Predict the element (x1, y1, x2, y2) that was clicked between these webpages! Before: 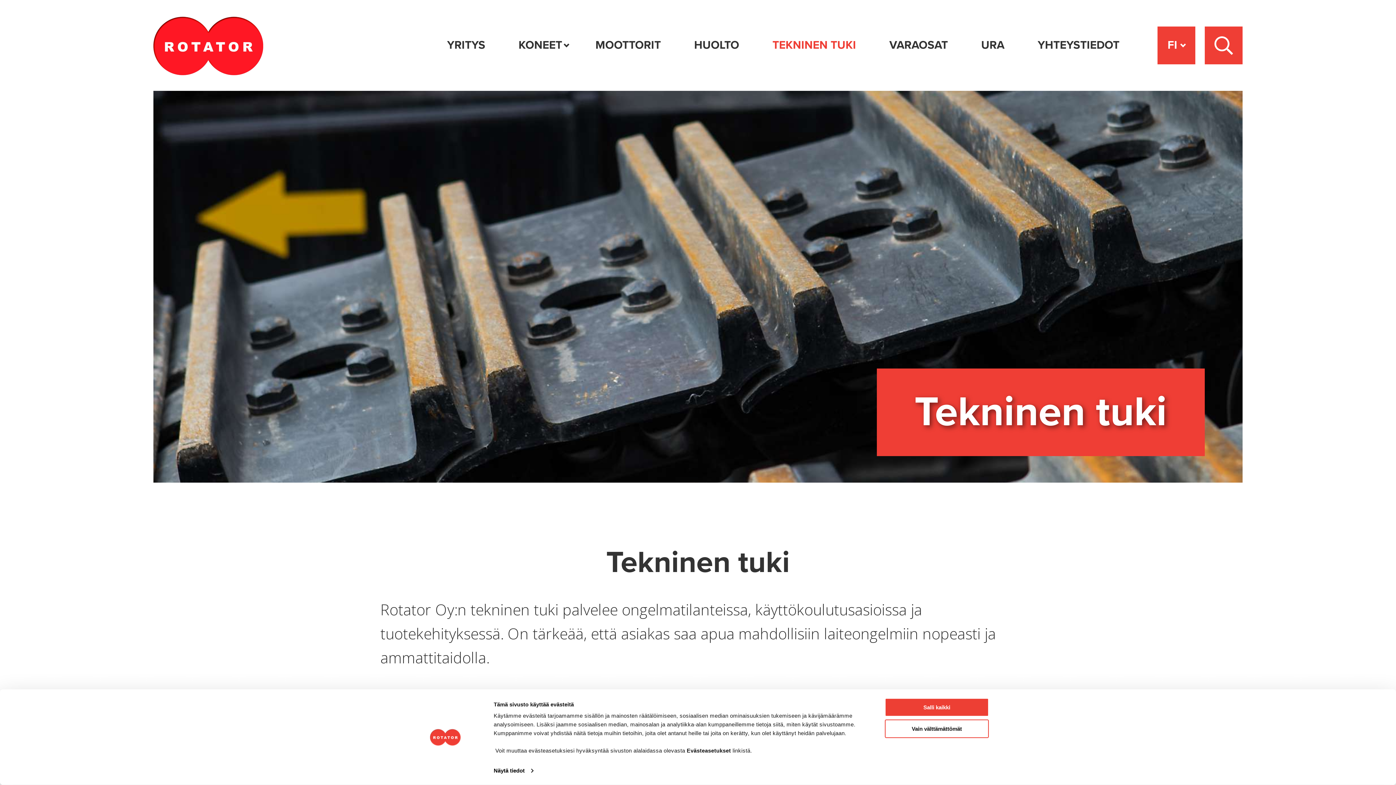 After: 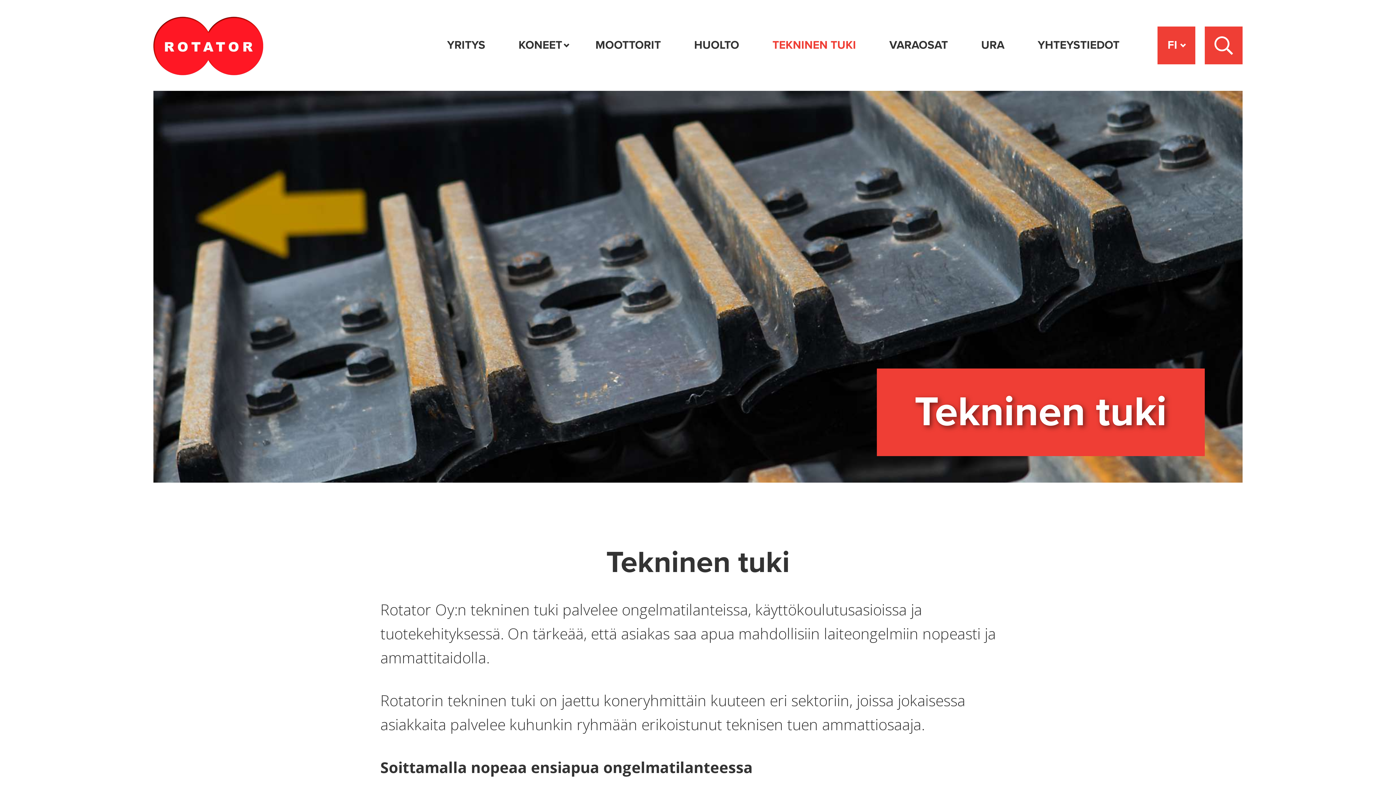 Action: label: Vain välttämättömät bbox: (885, 719, 989, 738)